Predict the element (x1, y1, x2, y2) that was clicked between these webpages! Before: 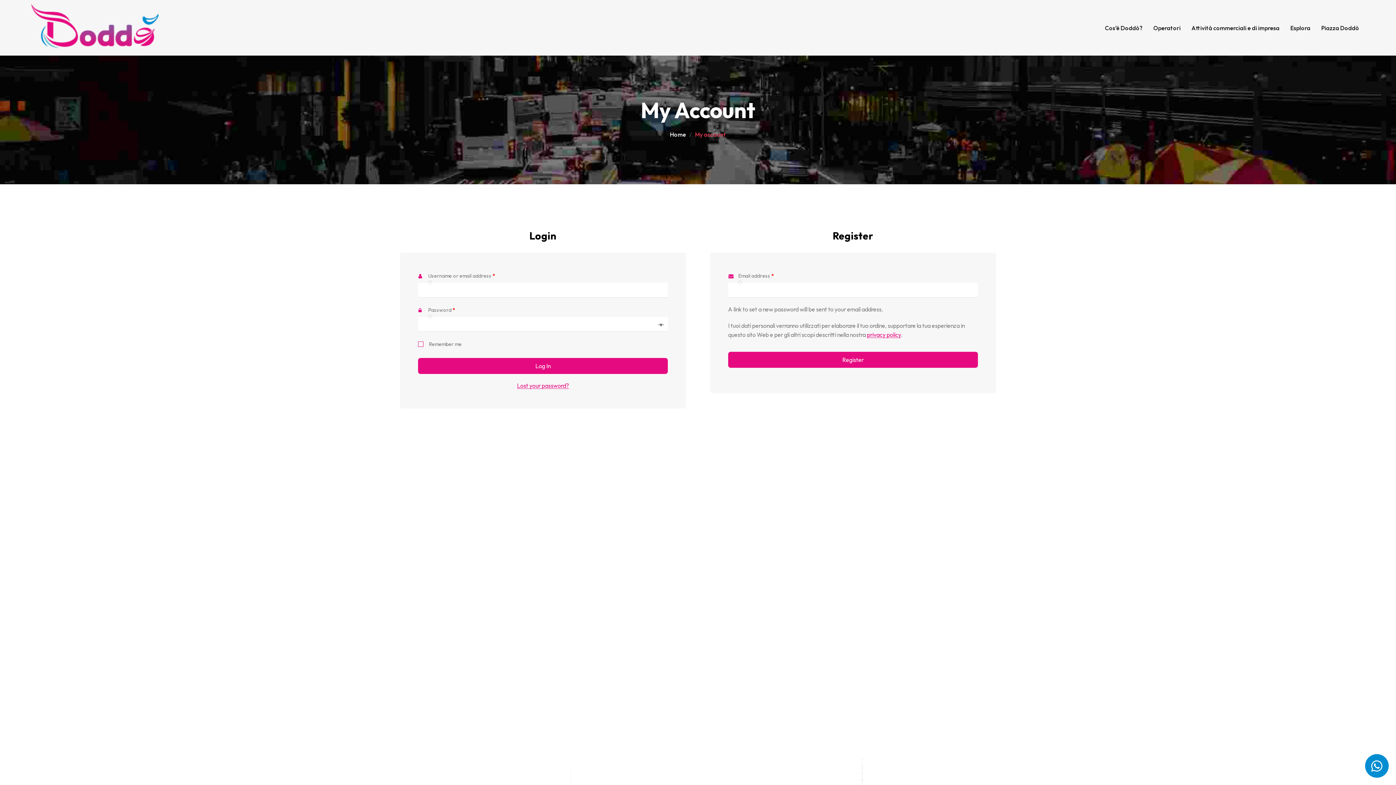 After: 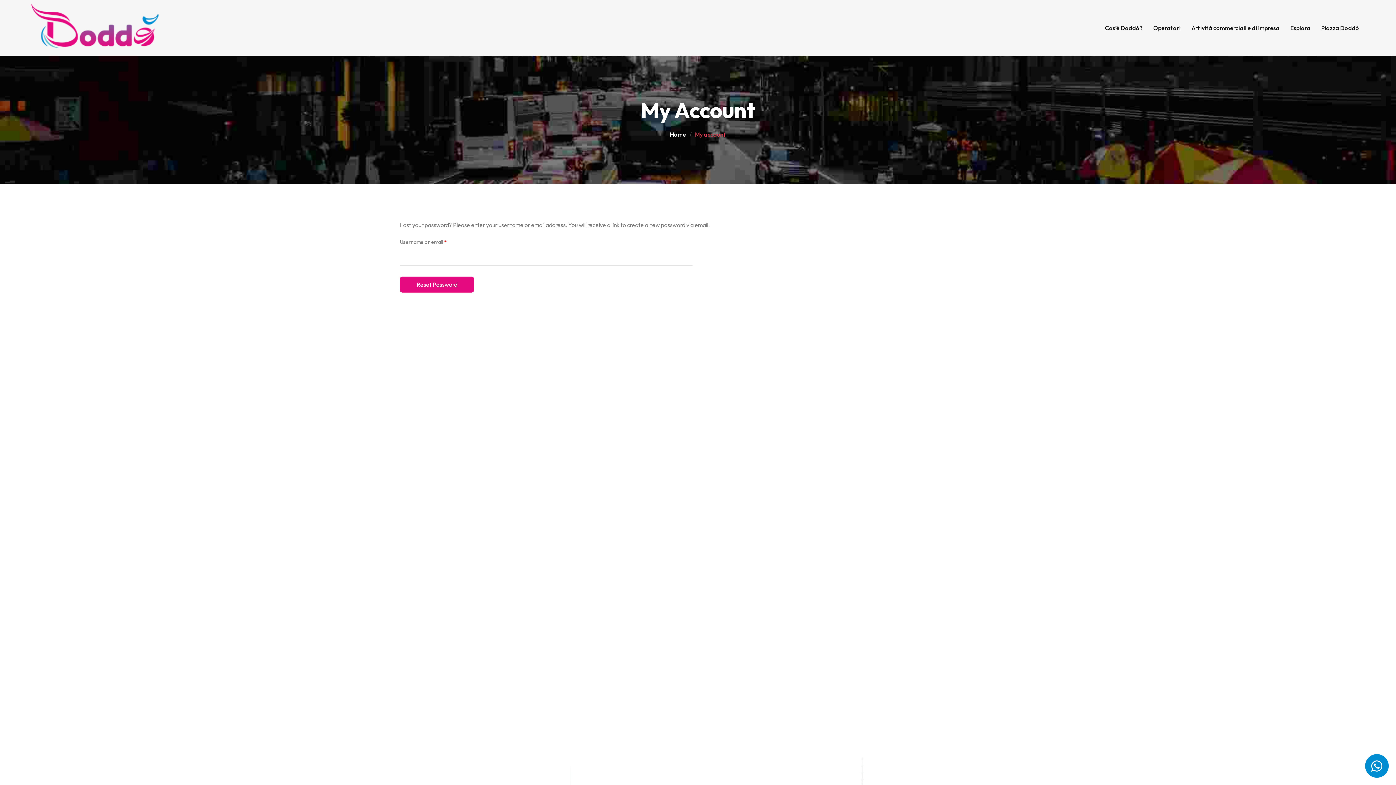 Action: bbox: (517, 382, 569, 389) label: Lost your password?